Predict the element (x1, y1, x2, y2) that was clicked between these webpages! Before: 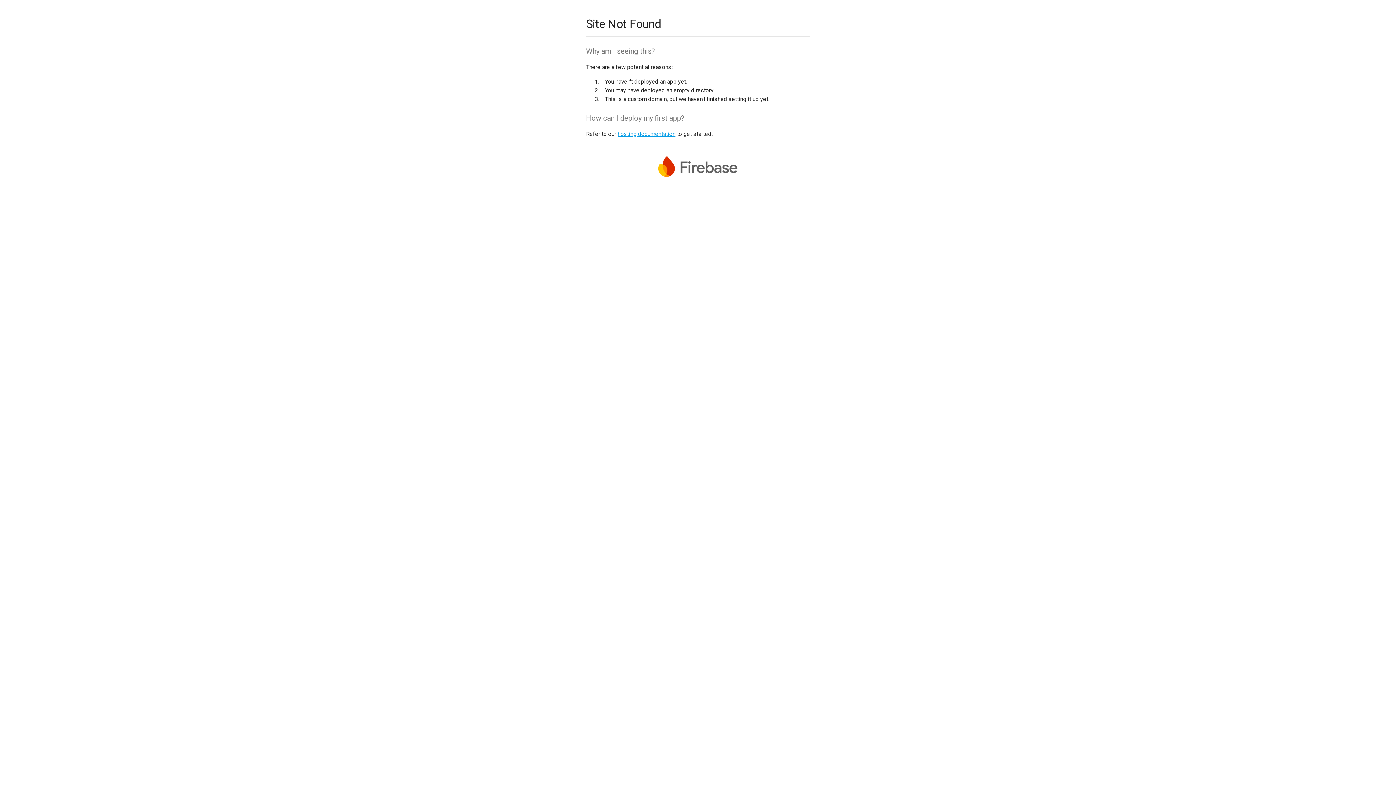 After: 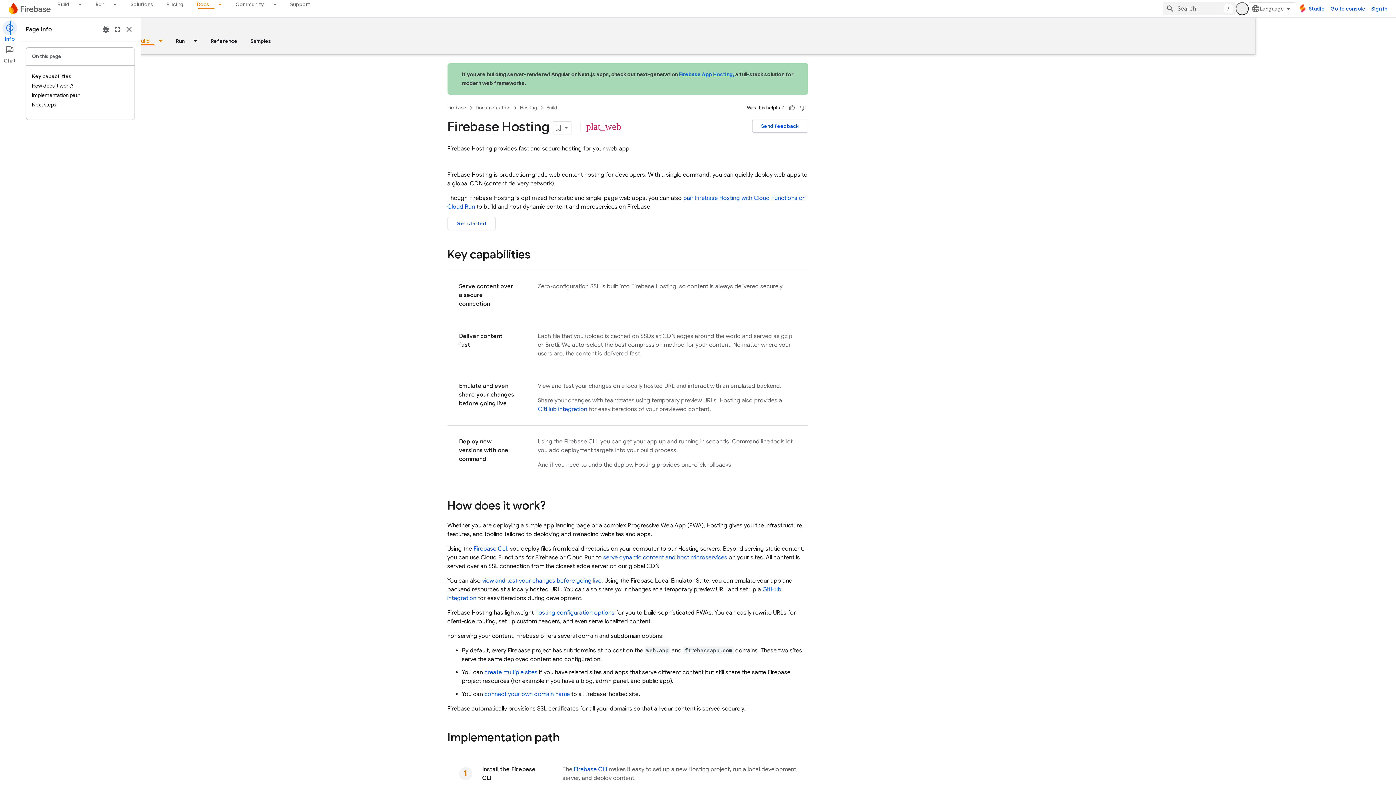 Action: label: hosting documentation bbox: (617, 130, 675, 137)